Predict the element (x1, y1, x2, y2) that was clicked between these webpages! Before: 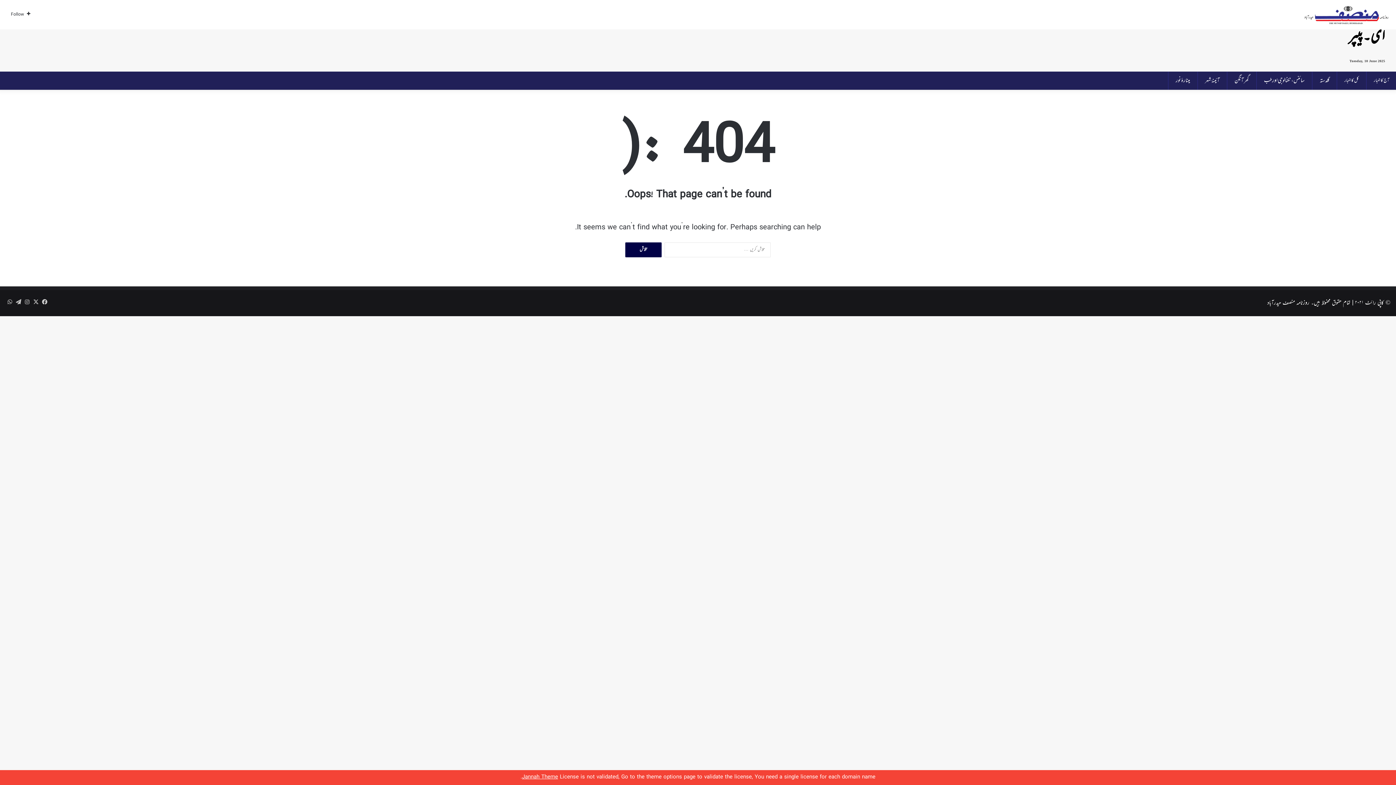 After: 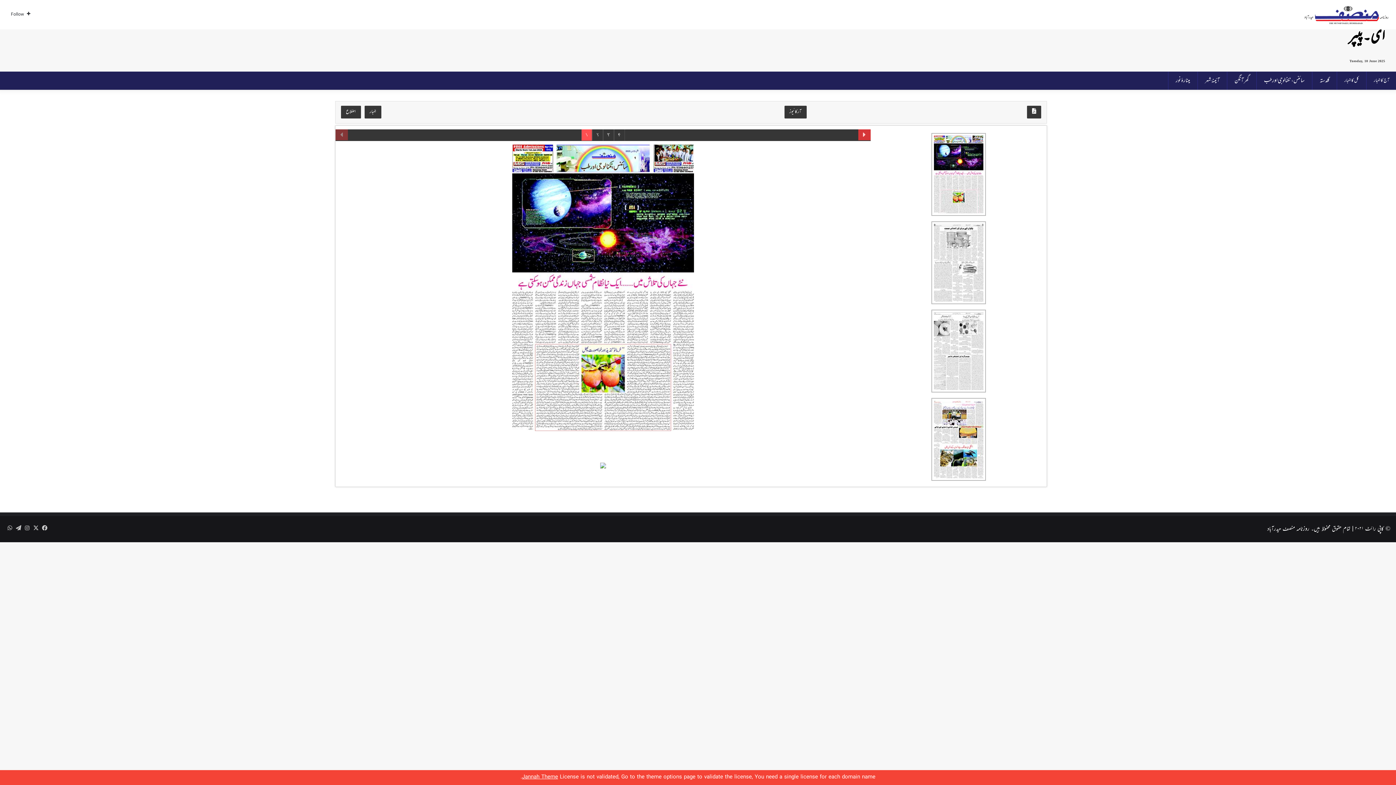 Action: bbox: (1256, 71, 1312, 89) label: سائنس، ٹکنالوجی اور طب